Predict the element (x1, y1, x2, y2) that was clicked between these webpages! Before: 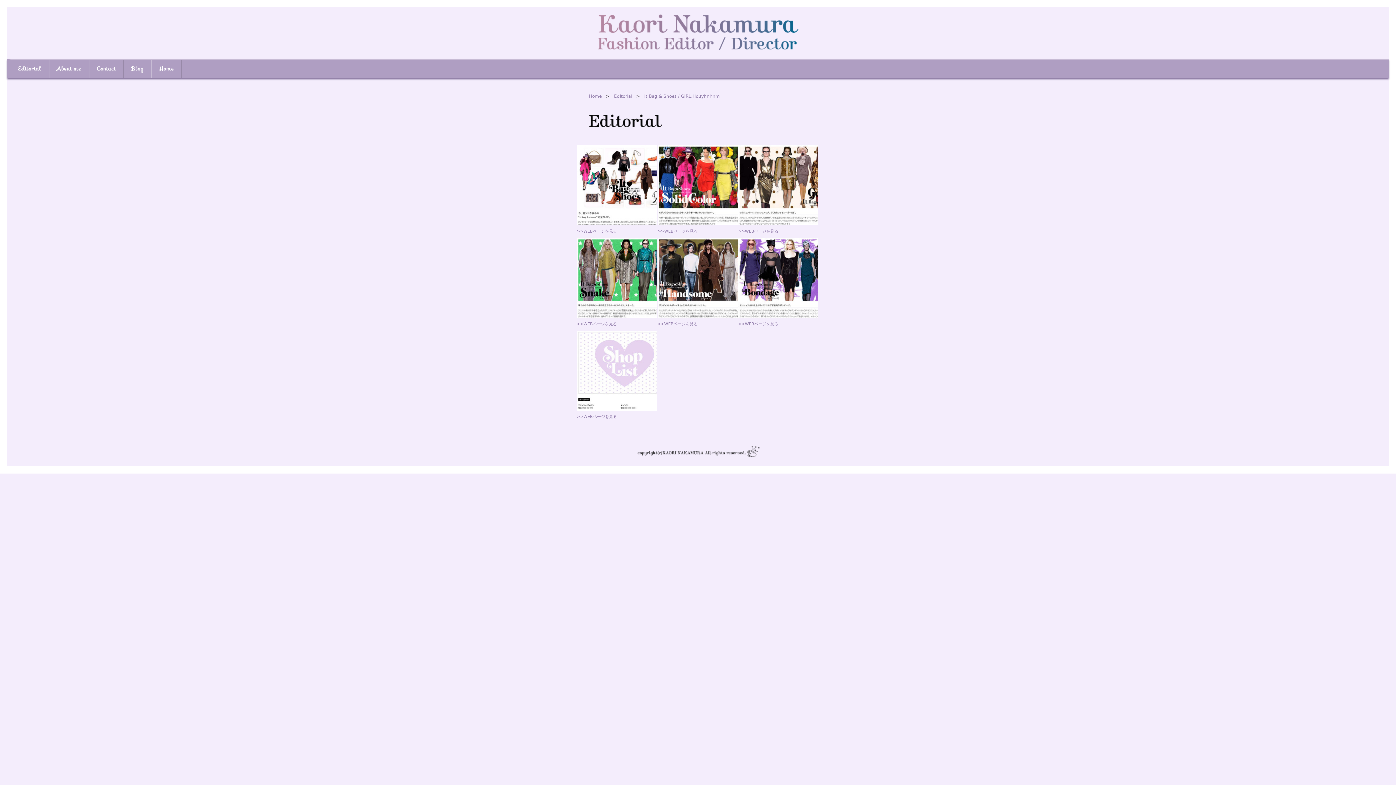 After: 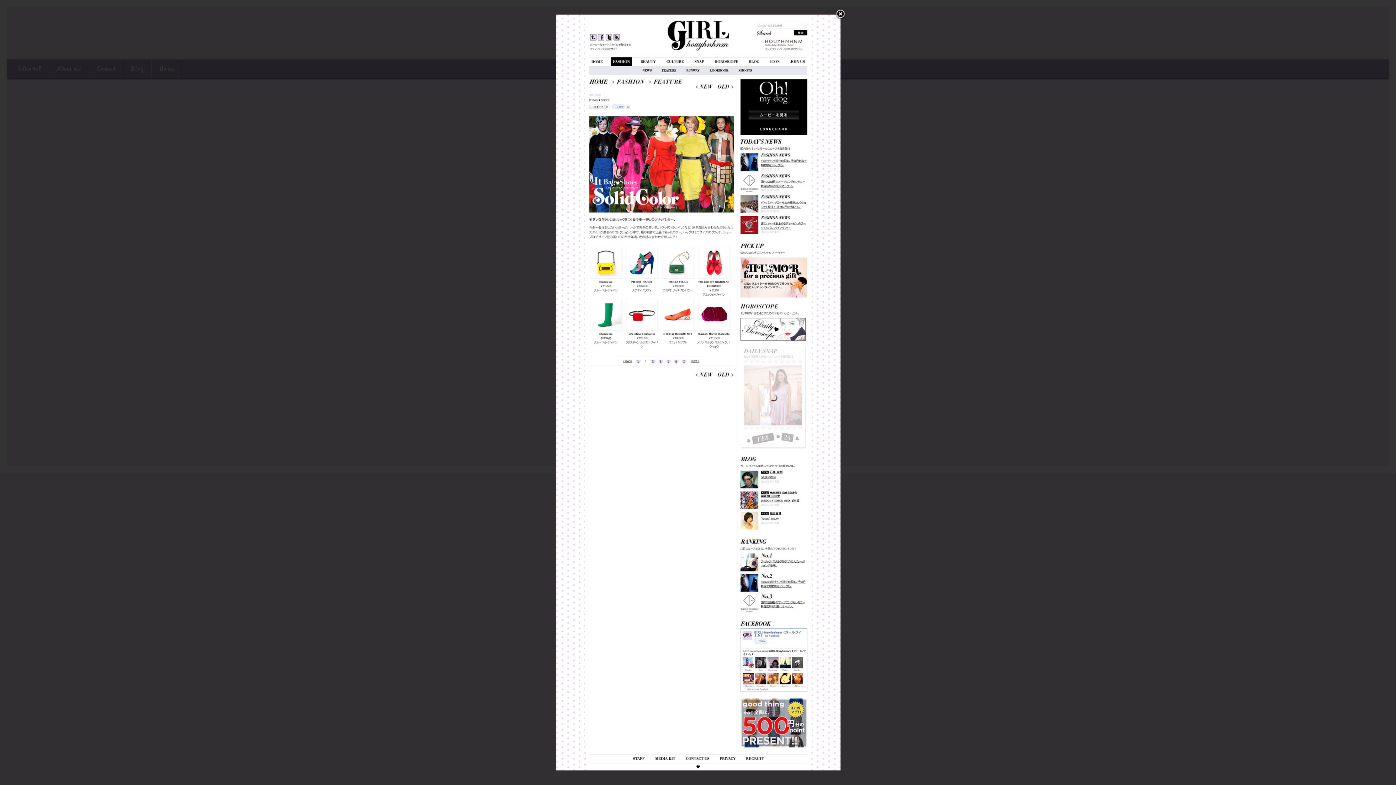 Action: bbox: (657, 221, 737, 226)